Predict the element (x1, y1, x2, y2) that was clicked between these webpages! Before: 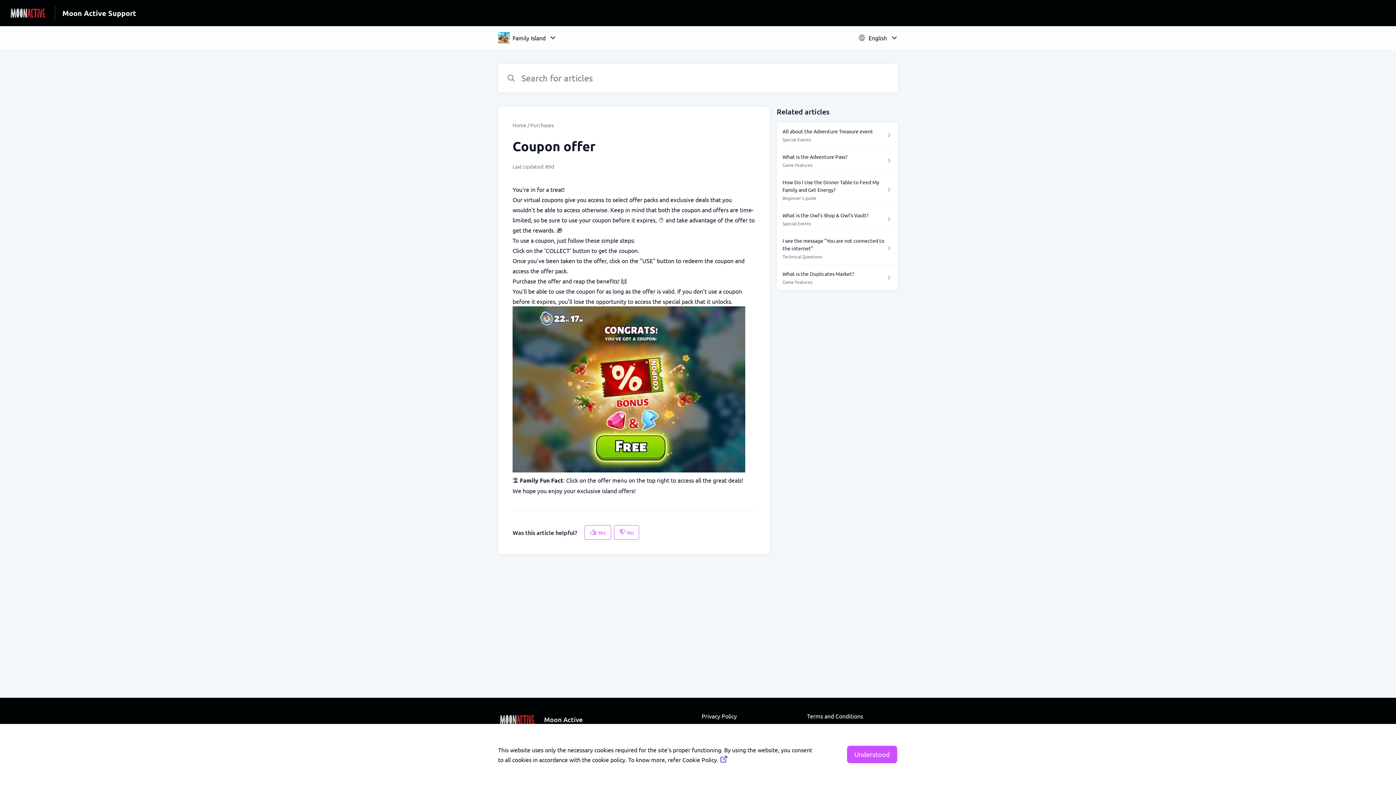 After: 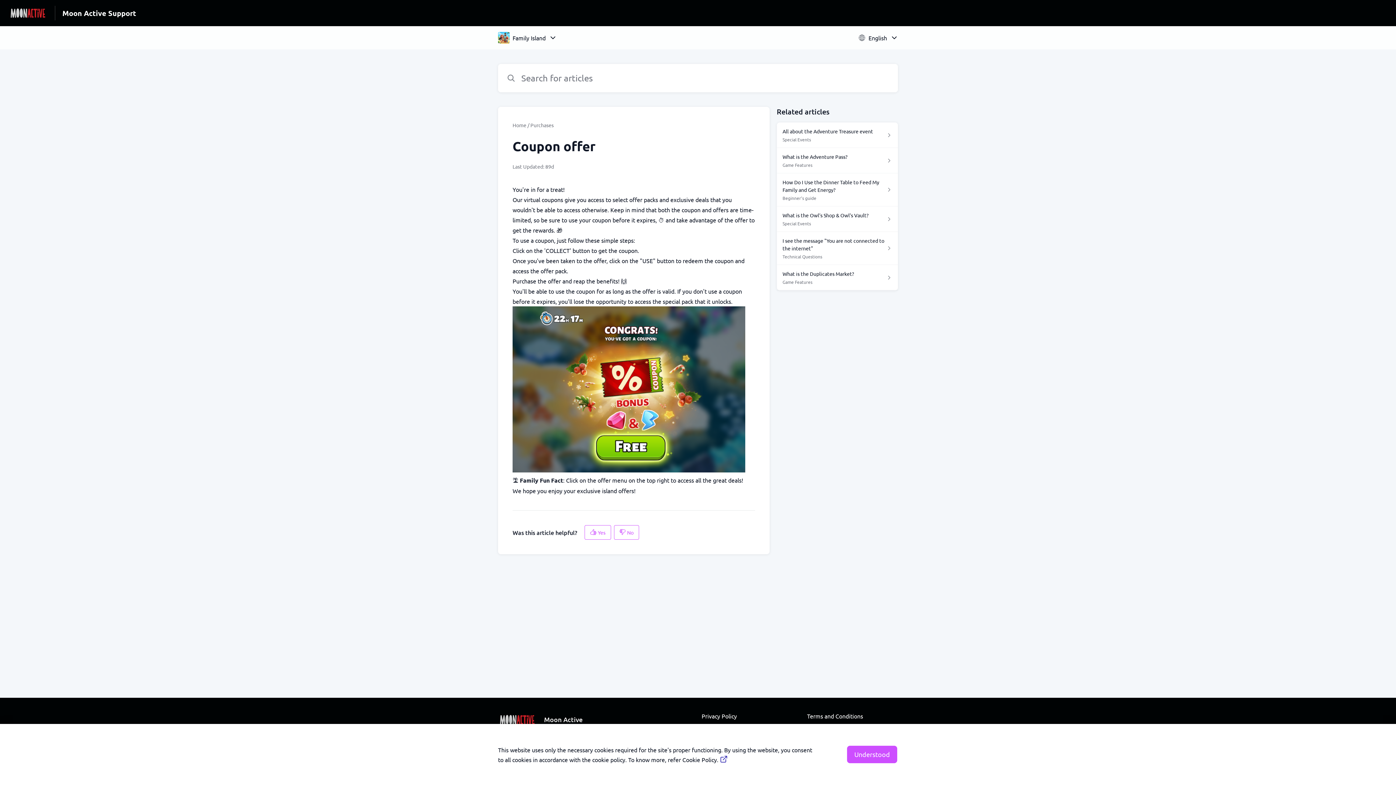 Action: bbox: (720, 754, 728, 762)